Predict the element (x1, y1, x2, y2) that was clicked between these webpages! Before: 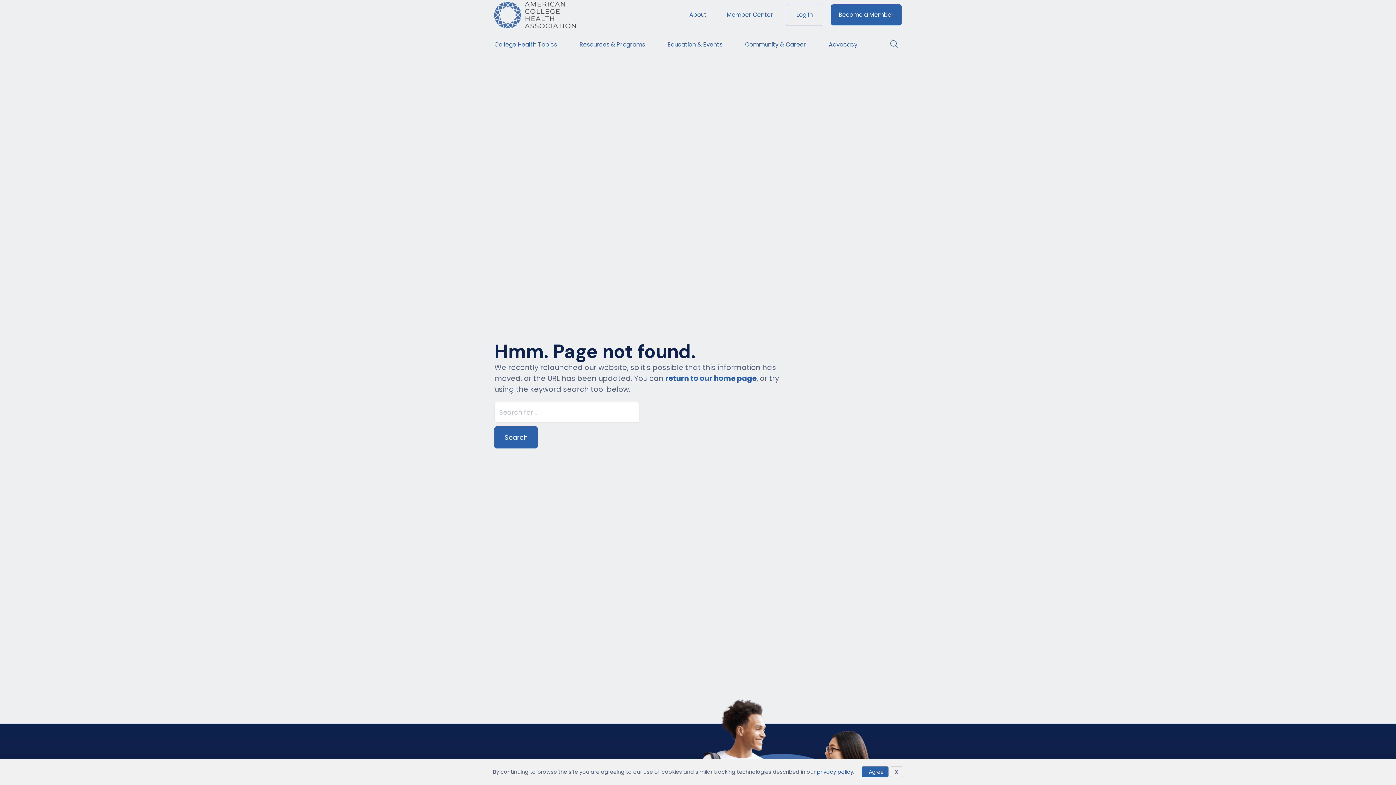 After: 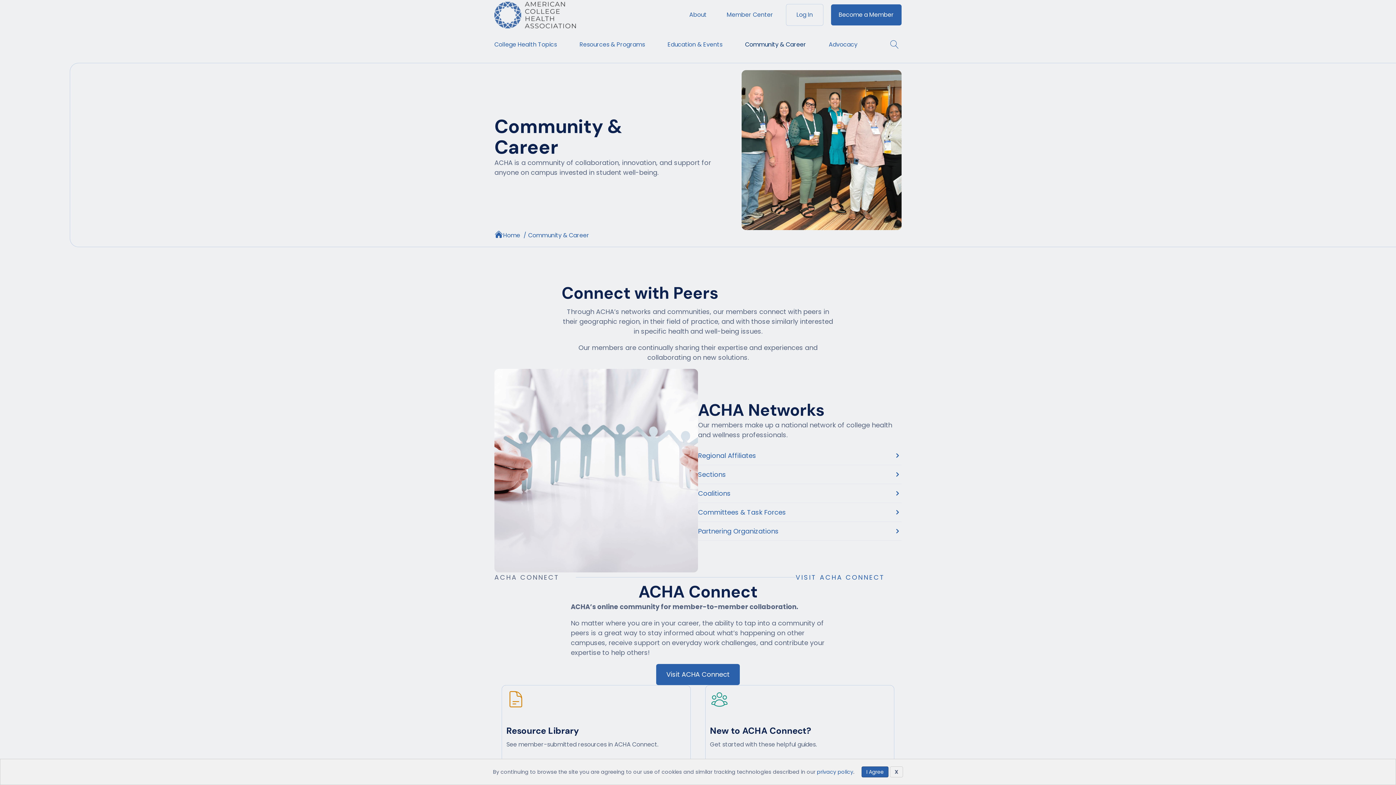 Action: label: Community & Career bbox: (745, 30, 811, 59)